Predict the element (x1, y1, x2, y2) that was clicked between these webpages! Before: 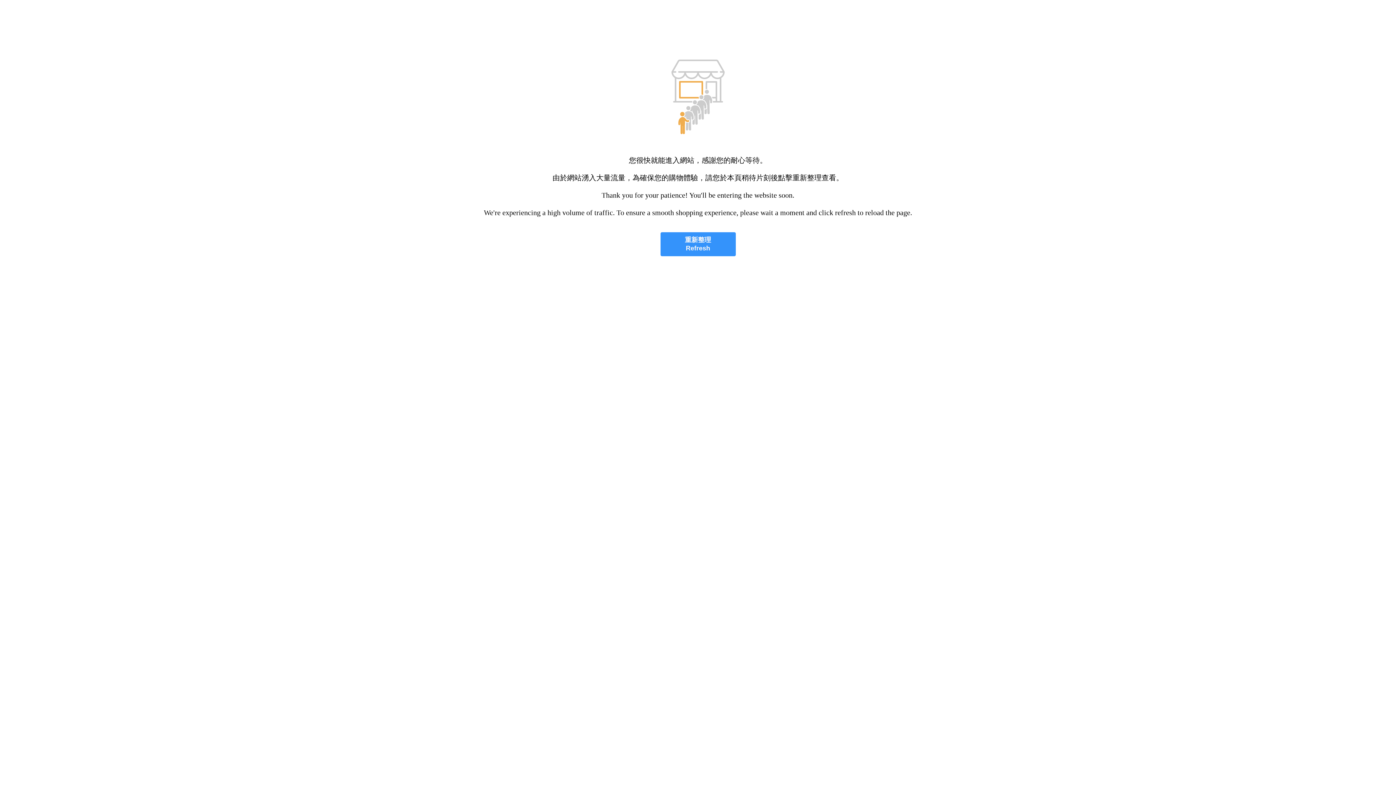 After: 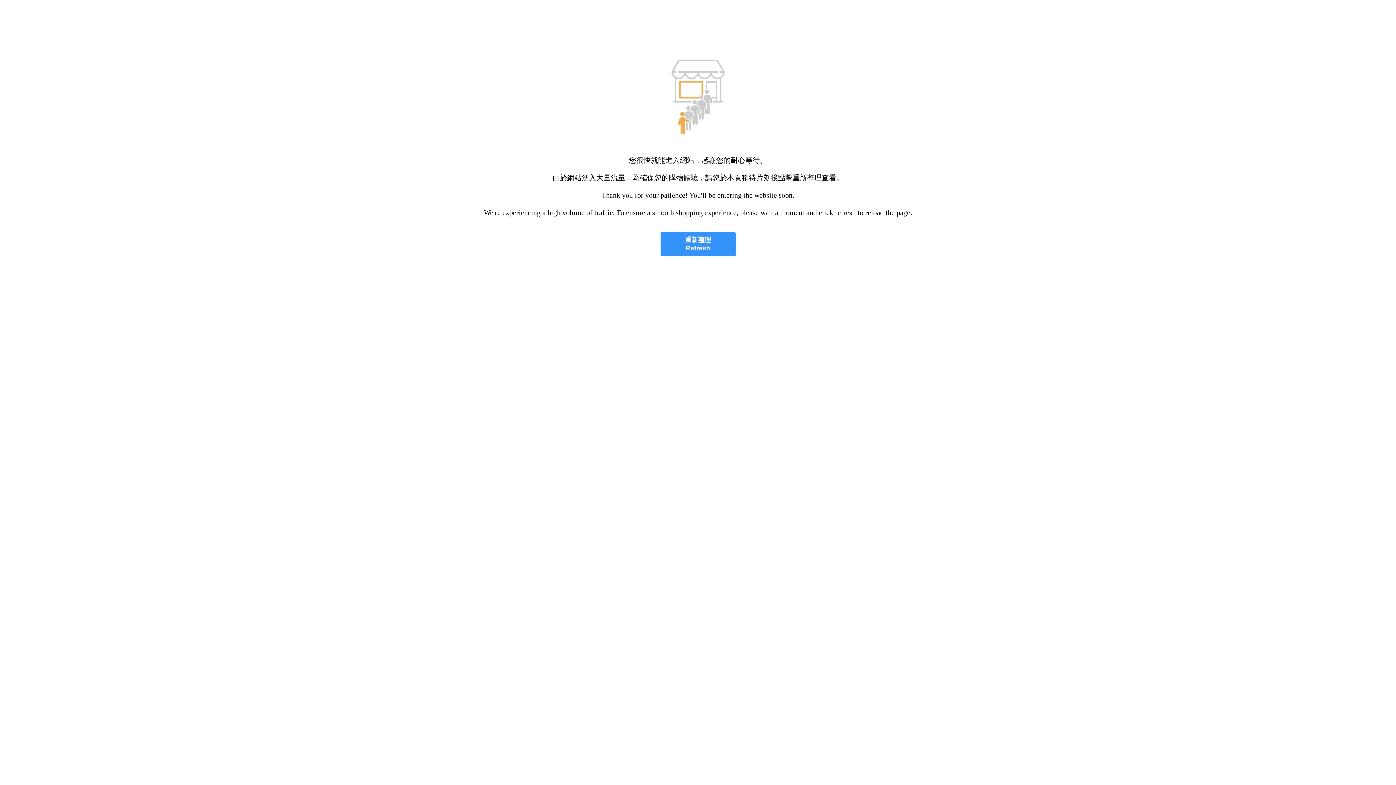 Action: bbox: (660, 232, 735, 256) label: 重新整理
Refresh